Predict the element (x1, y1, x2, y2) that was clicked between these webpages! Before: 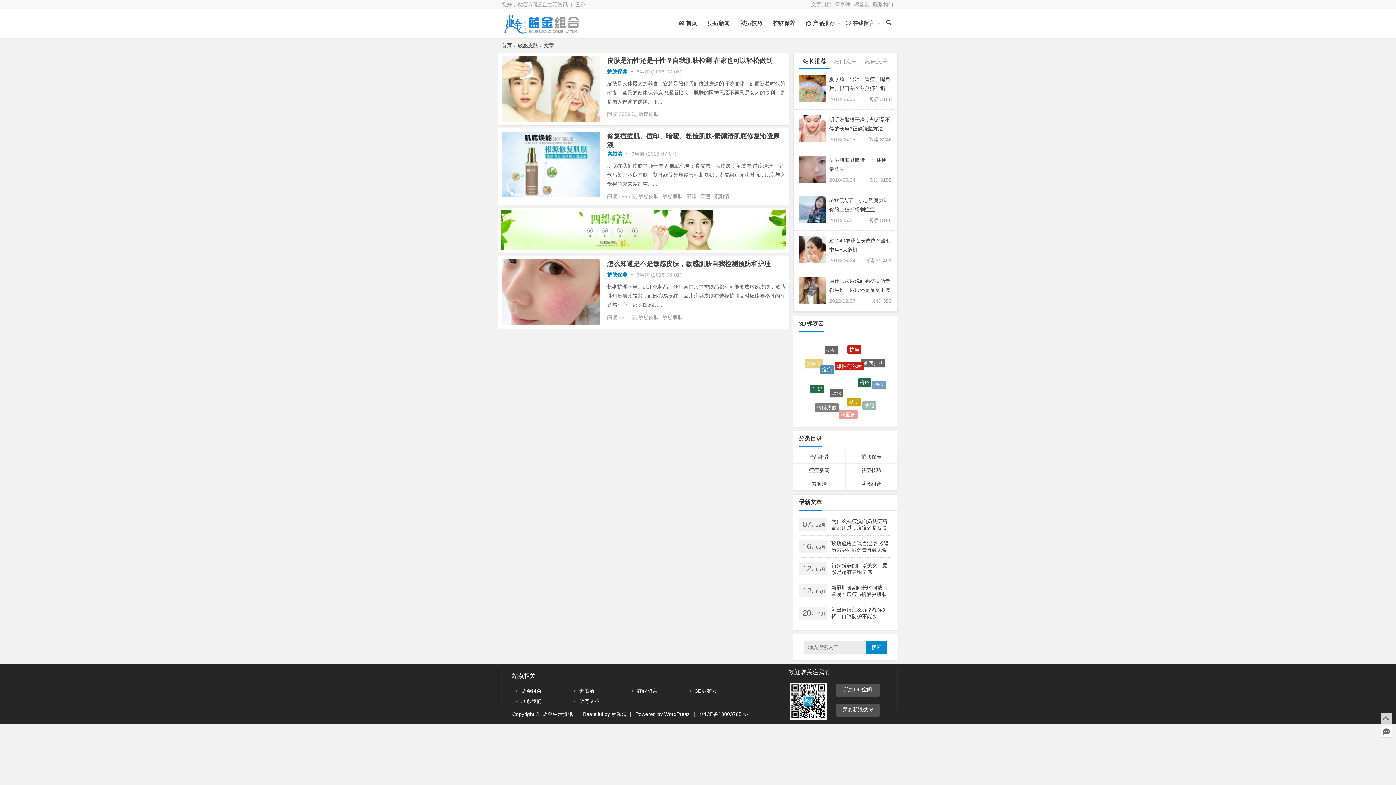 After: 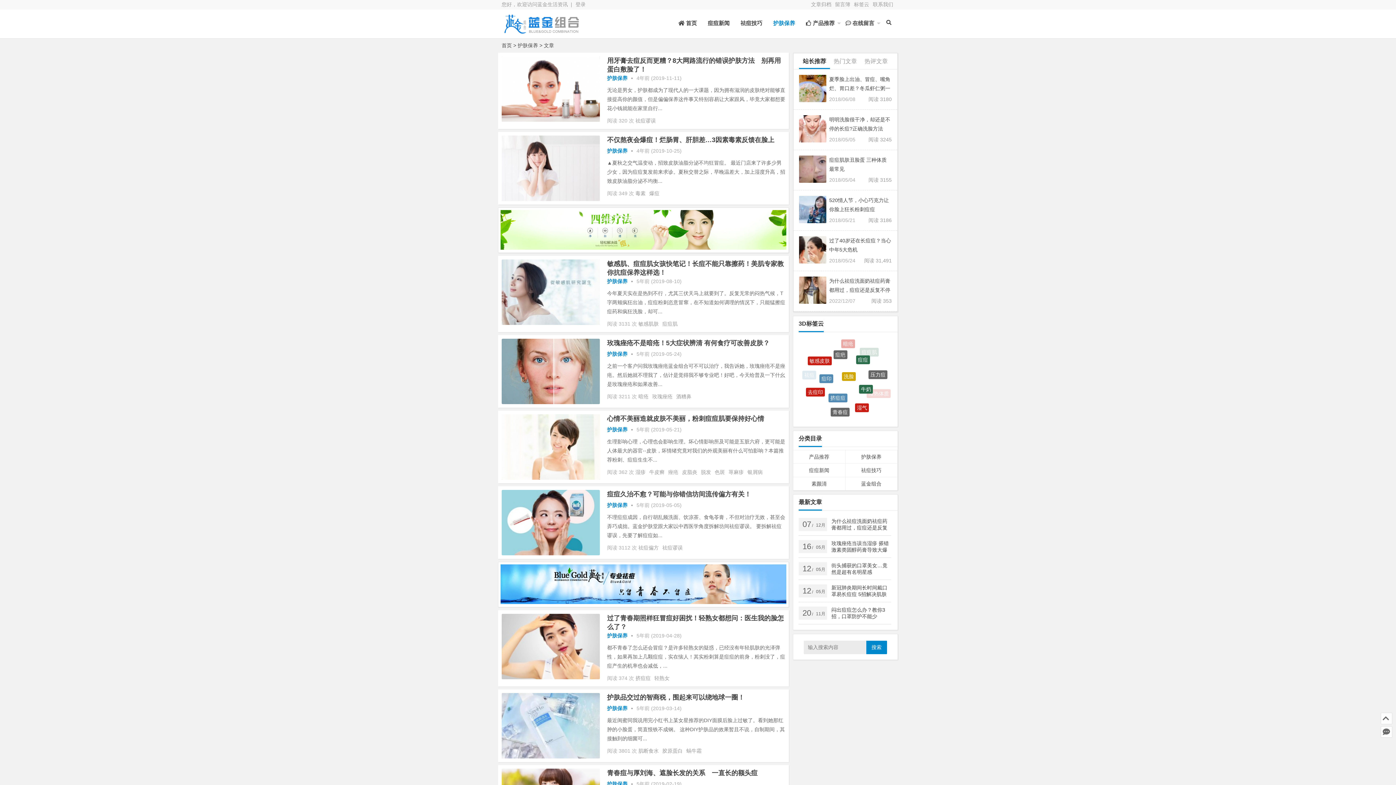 Action: bbox: (768, 14, 800, 31) label: 护肤保养